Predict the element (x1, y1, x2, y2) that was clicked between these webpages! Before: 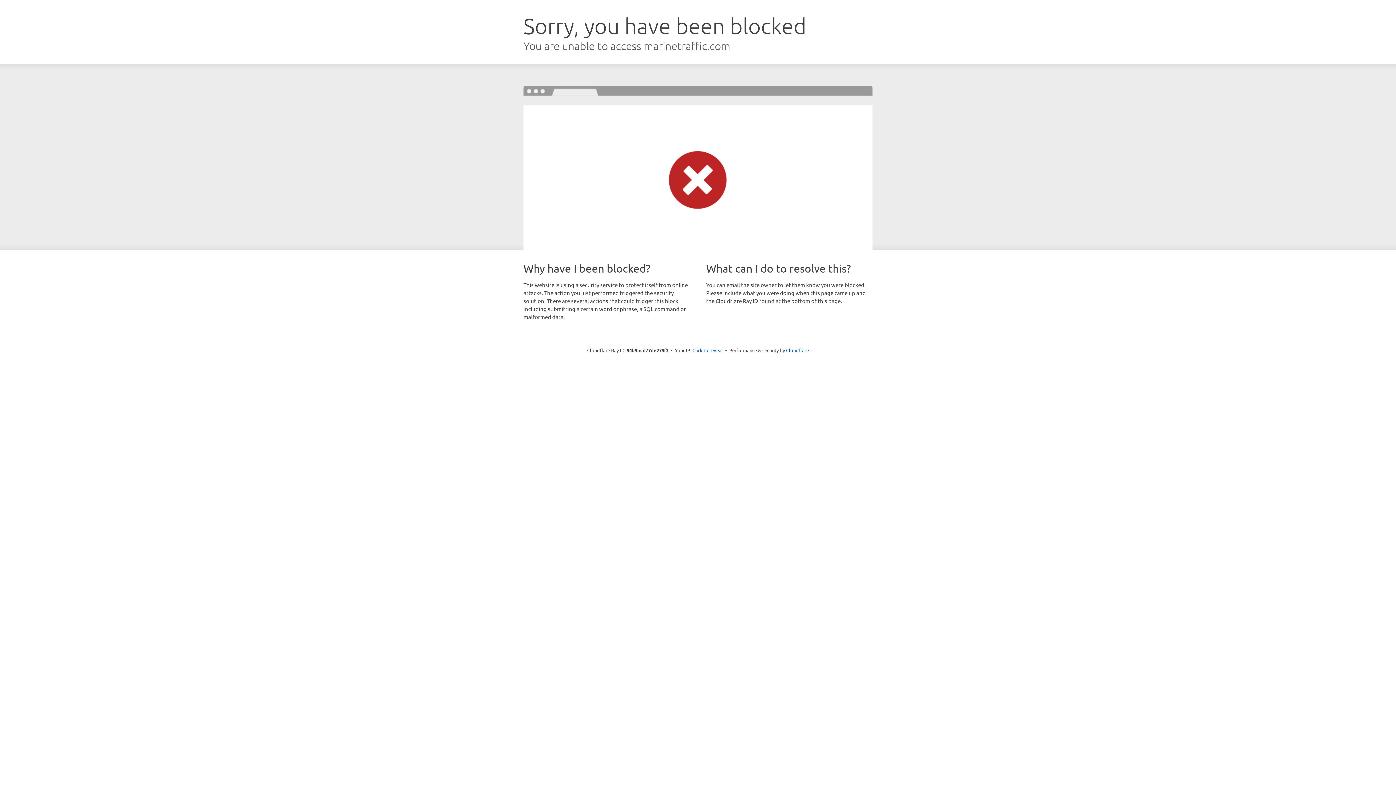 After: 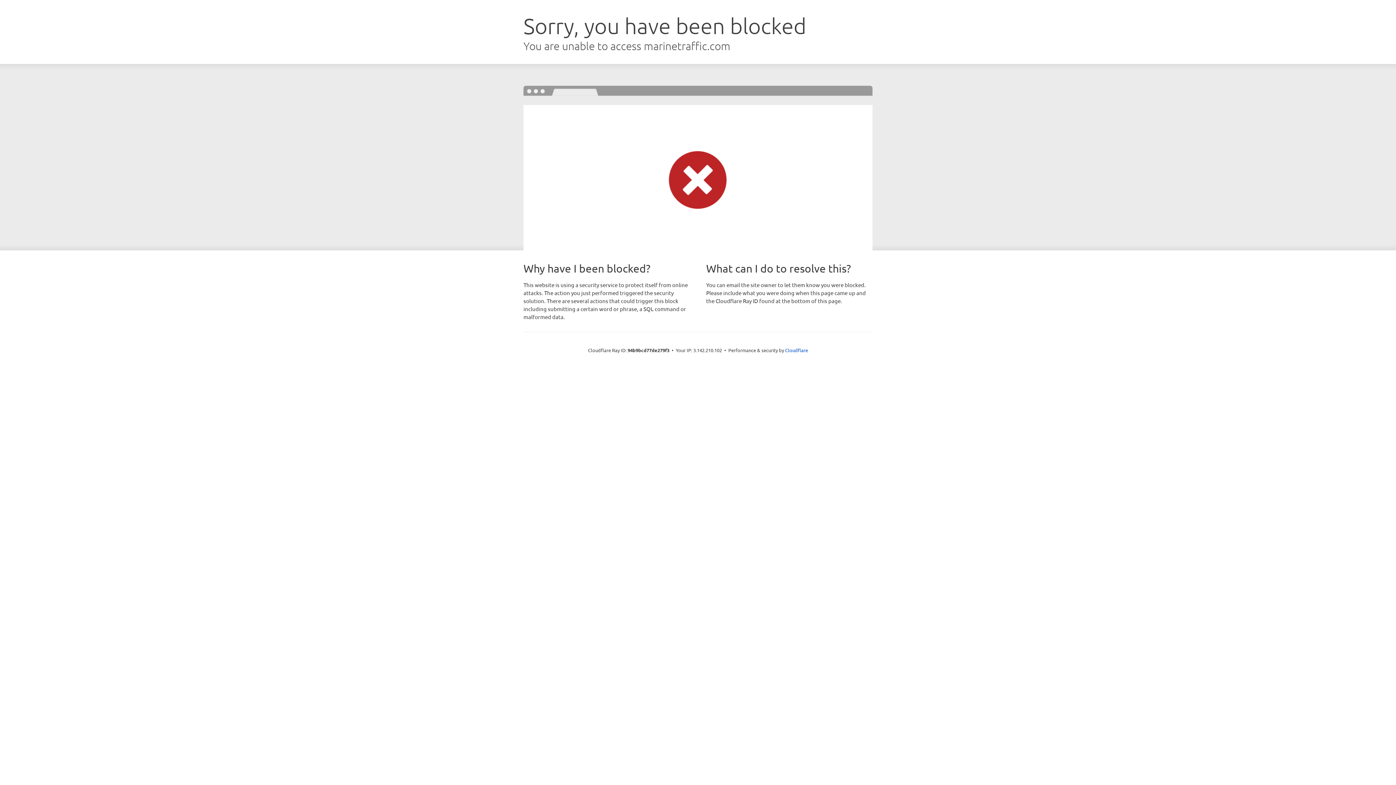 Action: bbox: (692, 346, 723, 353) label: Click to reveal